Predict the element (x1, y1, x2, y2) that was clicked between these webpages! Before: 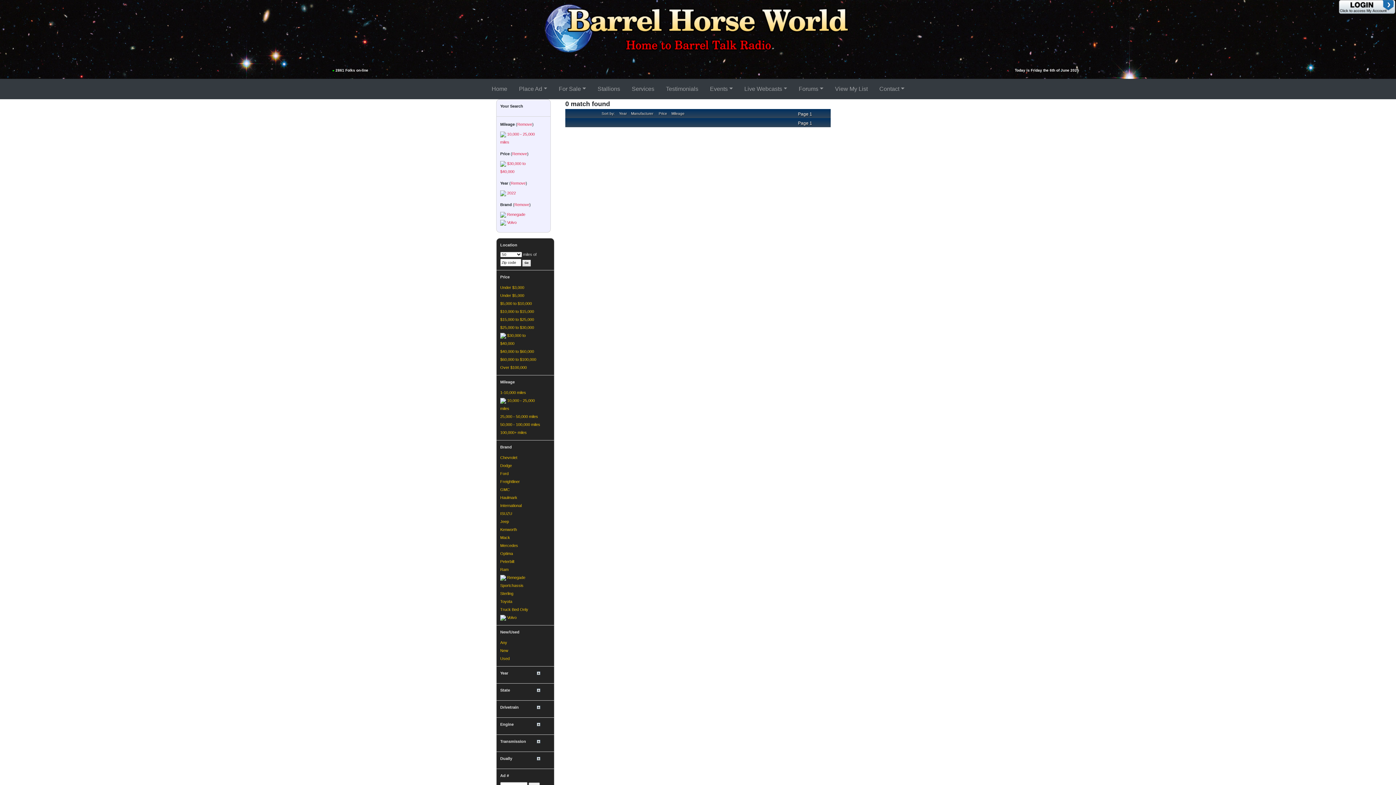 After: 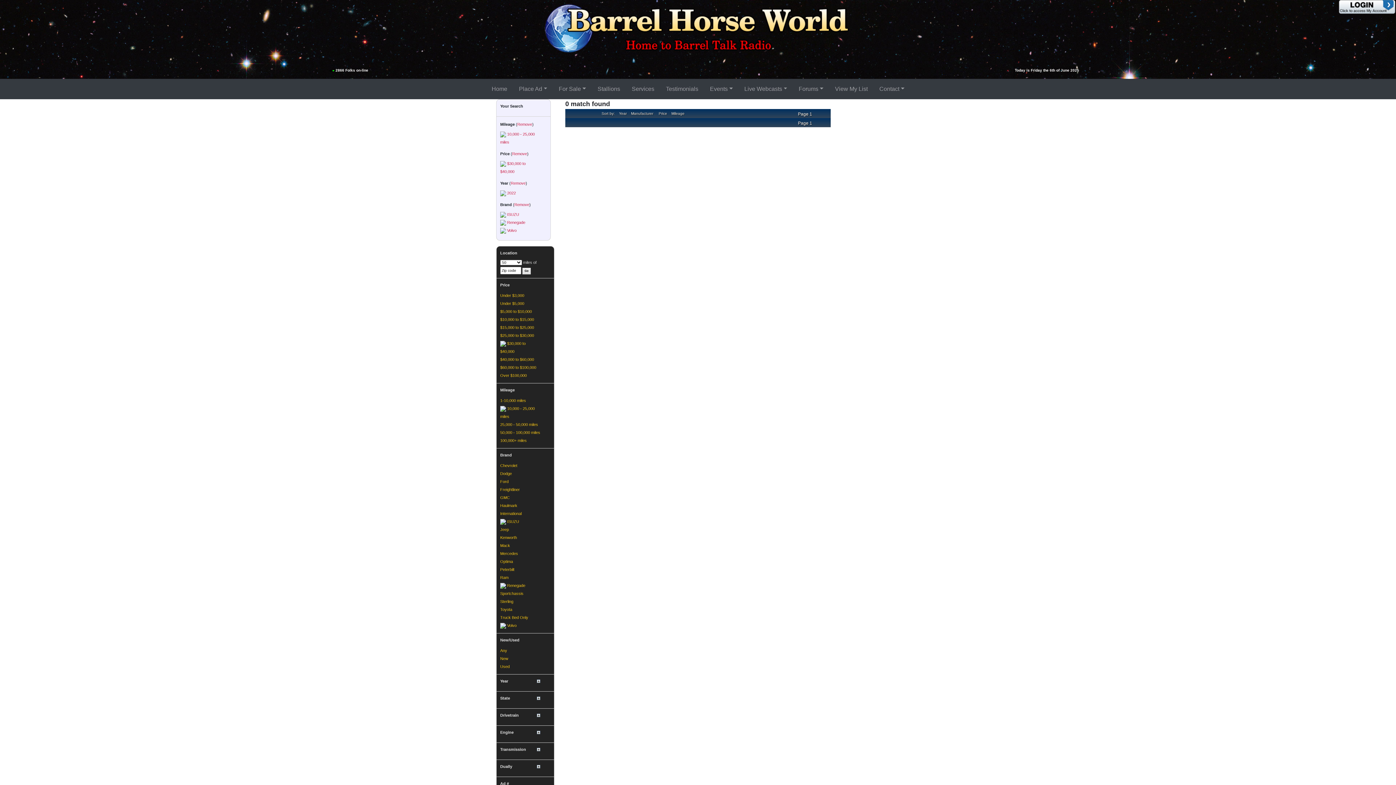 Action: label: ISUZU bbox: (500, 511, 512, 516)